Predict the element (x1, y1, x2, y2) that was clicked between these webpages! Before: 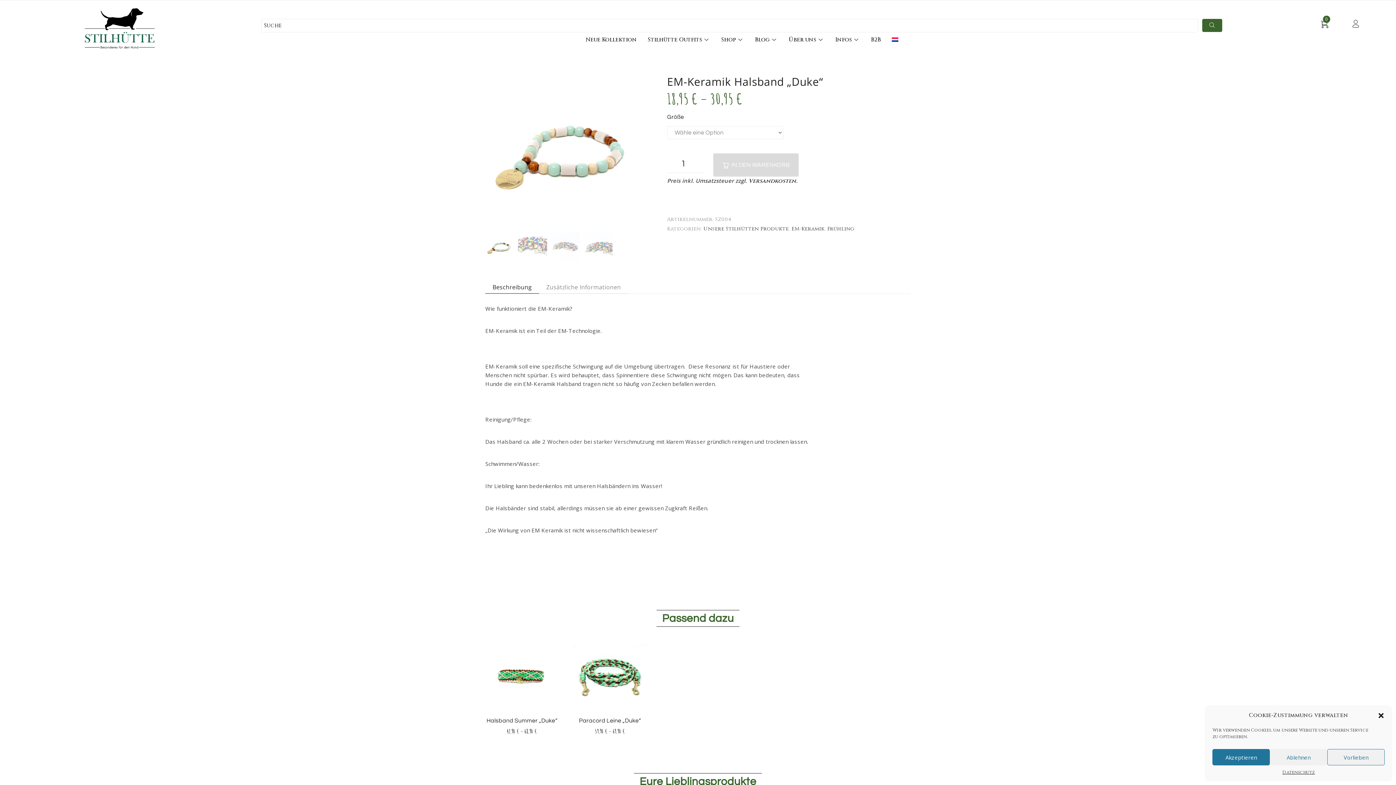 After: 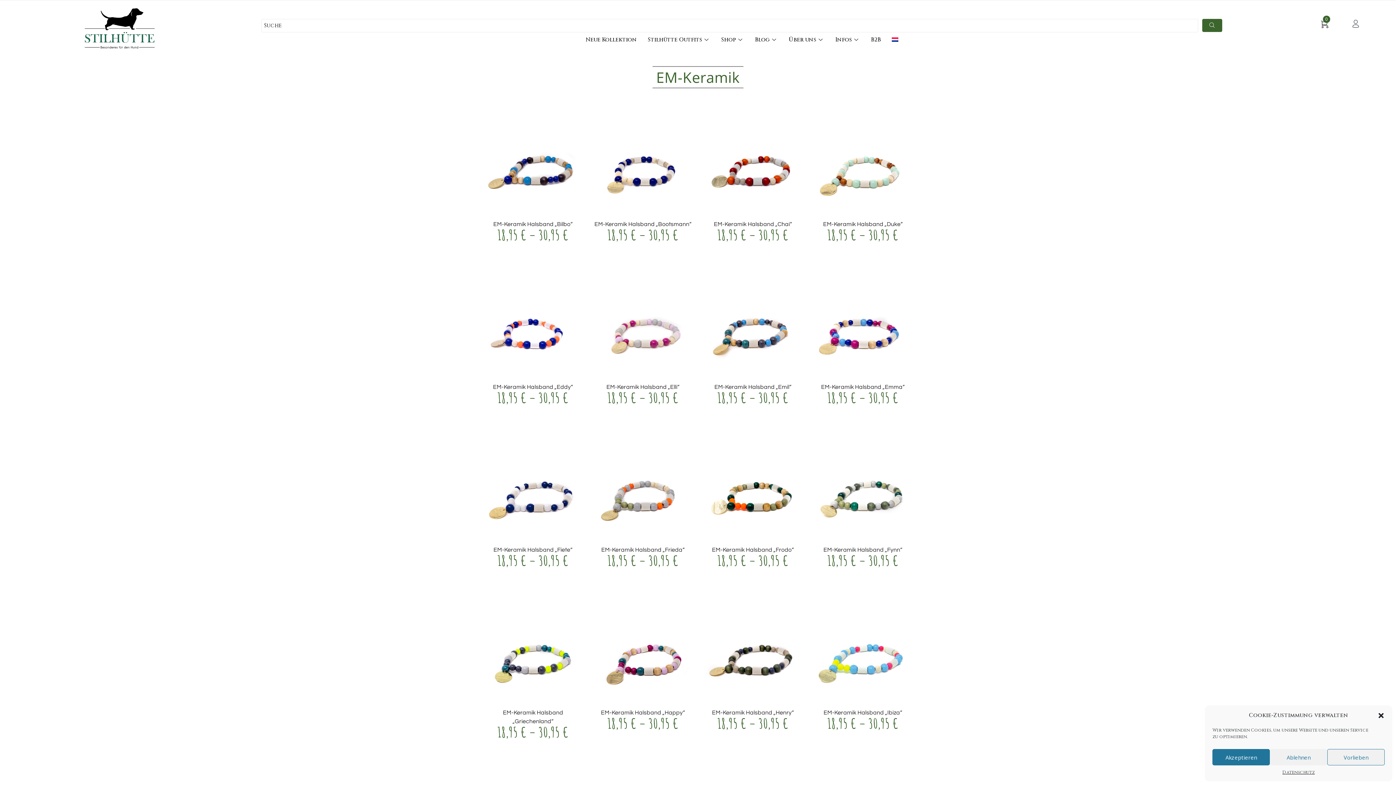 Action: bbox: (791, 225, 824, 232) label: EM-Keramik